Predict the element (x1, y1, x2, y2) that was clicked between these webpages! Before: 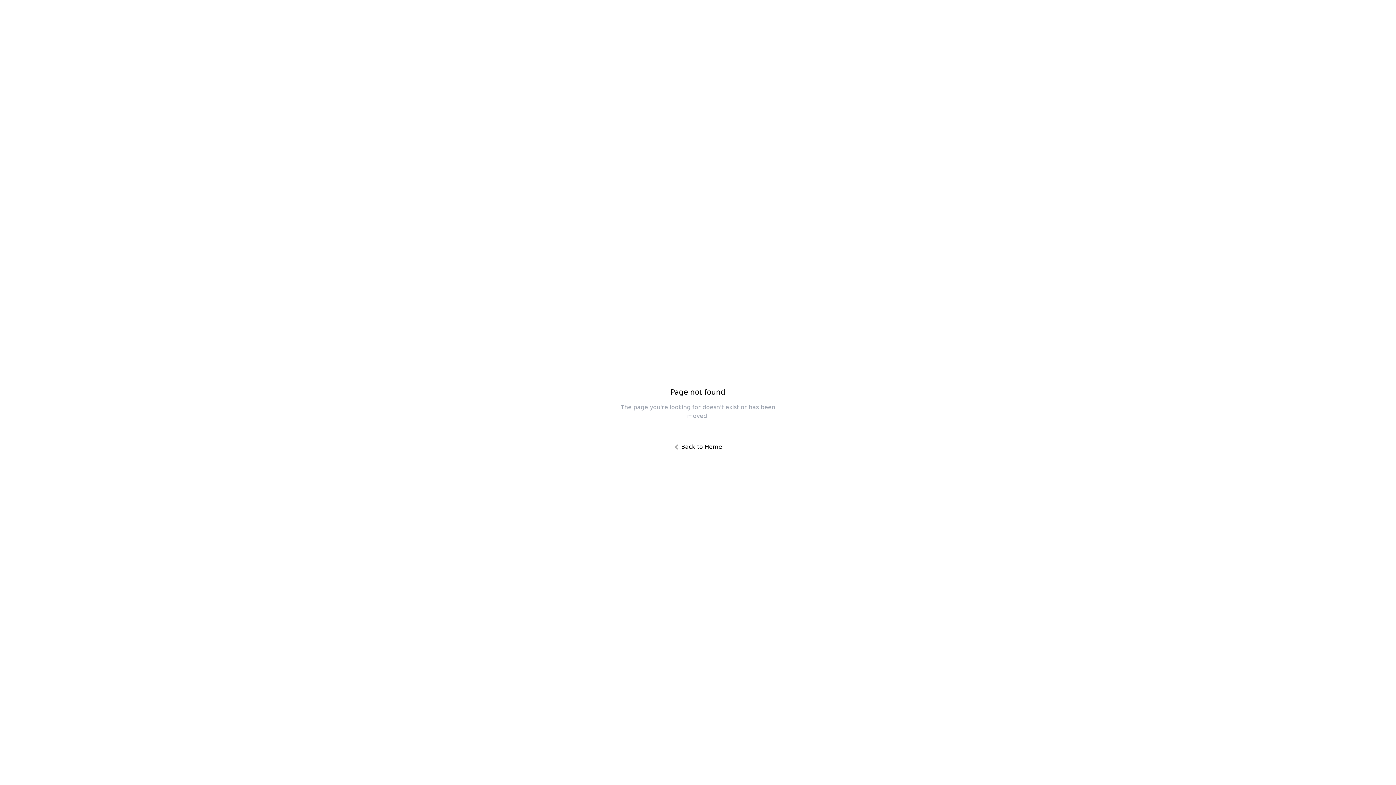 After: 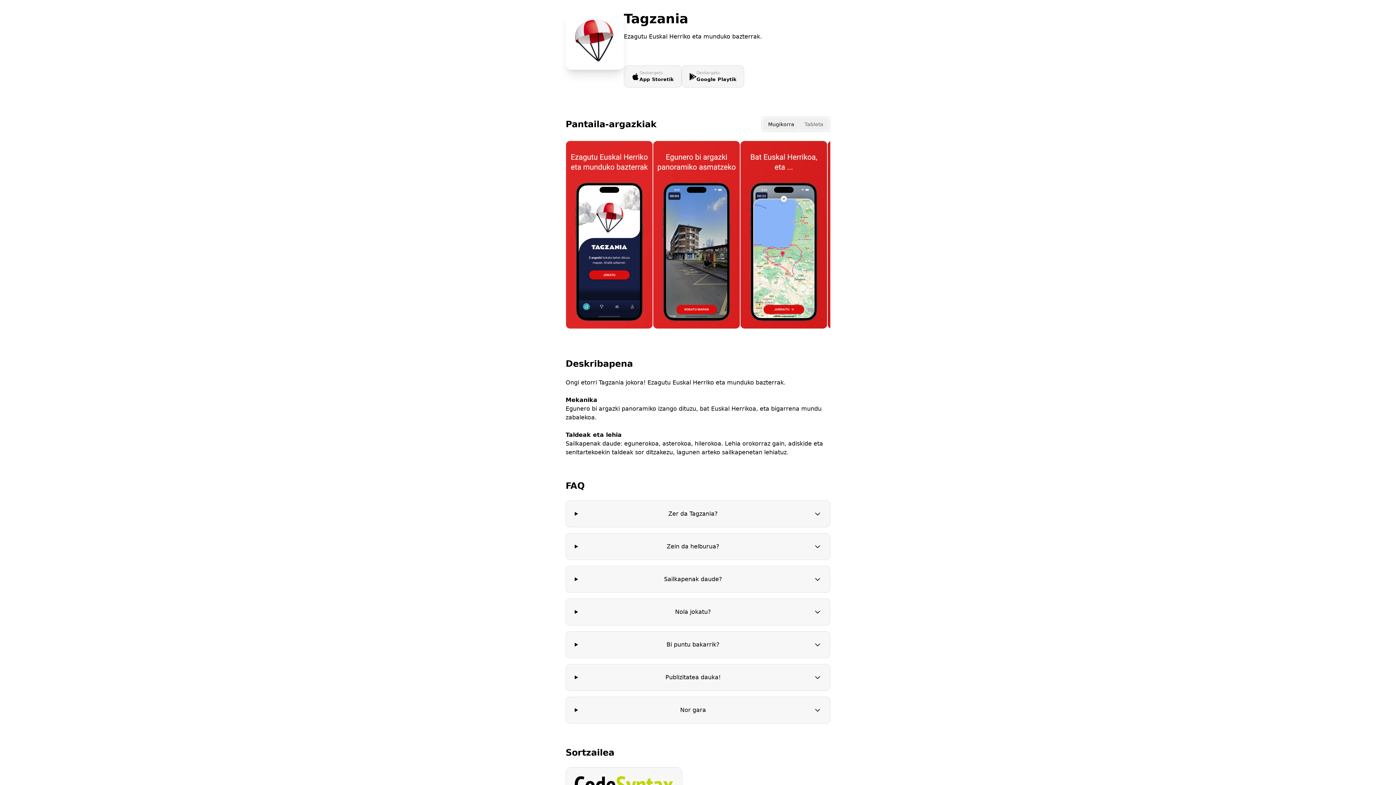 Action: label: Back to Home bbox: (666, 438, 730, 456)